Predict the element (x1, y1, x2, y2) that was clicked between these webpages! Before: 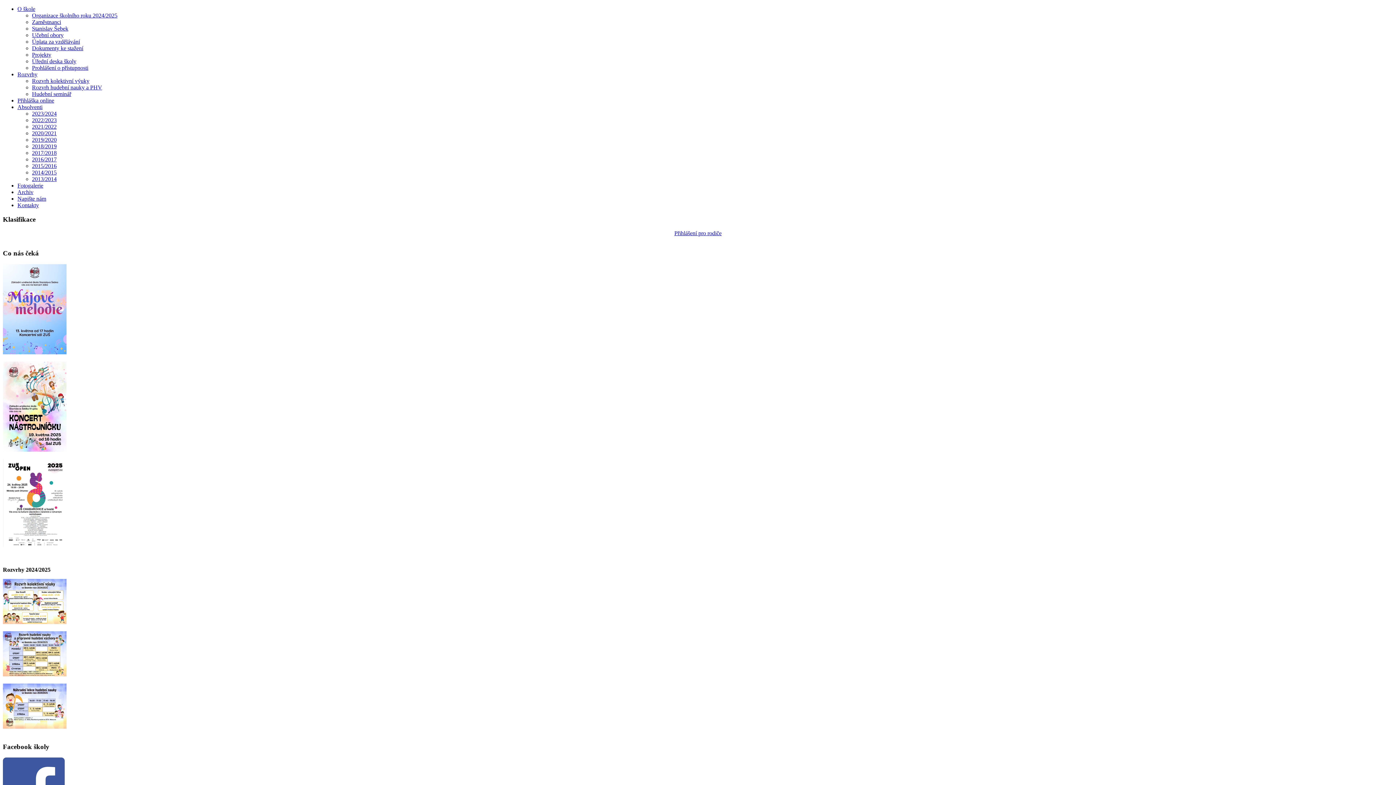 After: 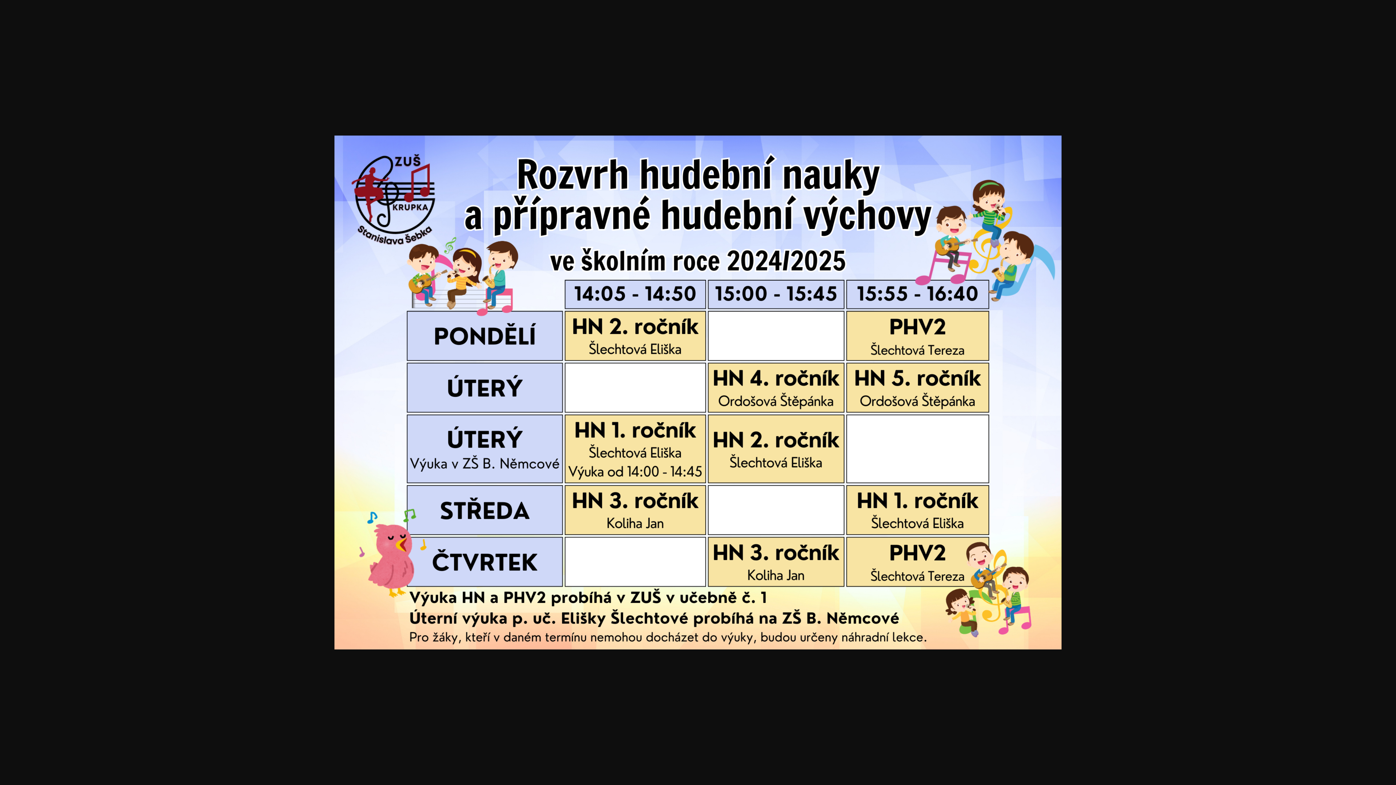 Action: bbox: (2, 671, 66, 677)